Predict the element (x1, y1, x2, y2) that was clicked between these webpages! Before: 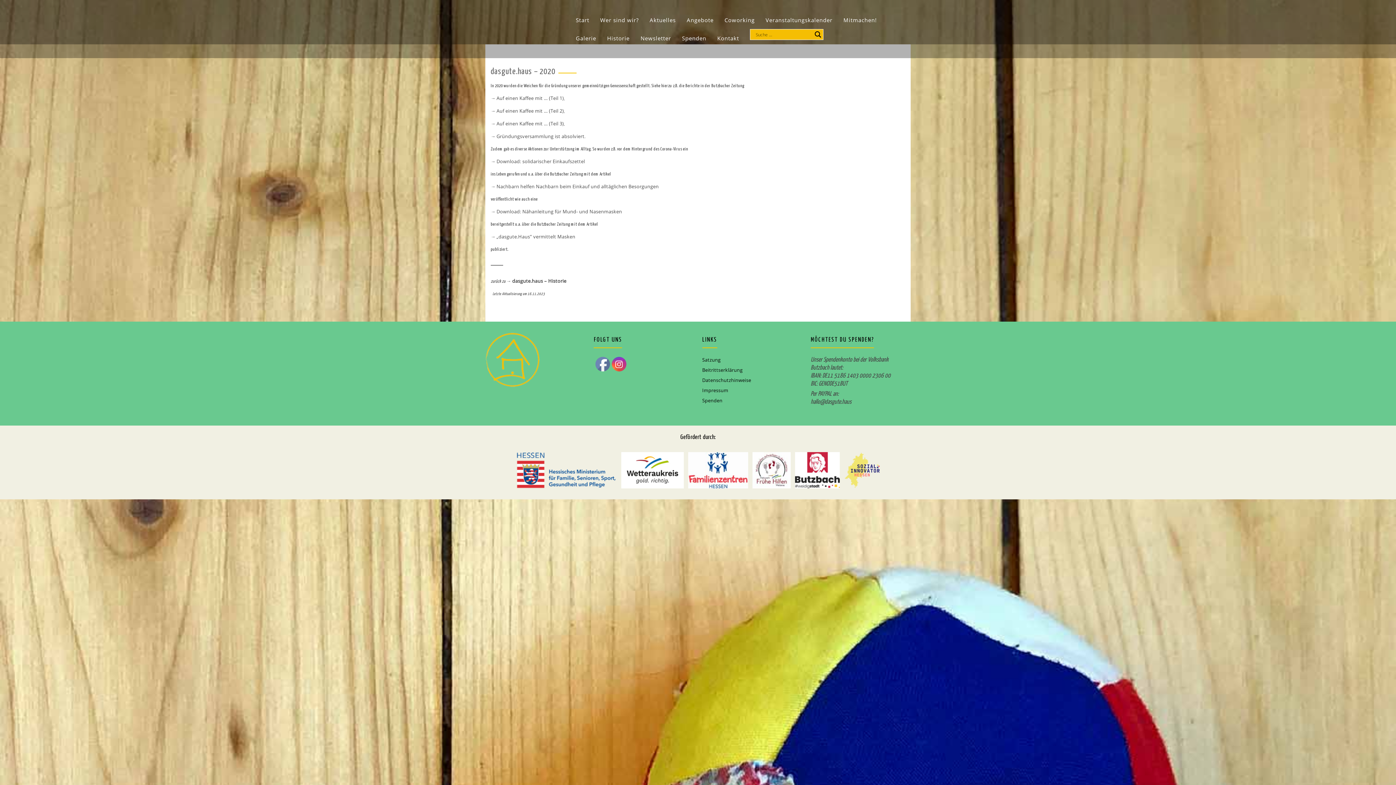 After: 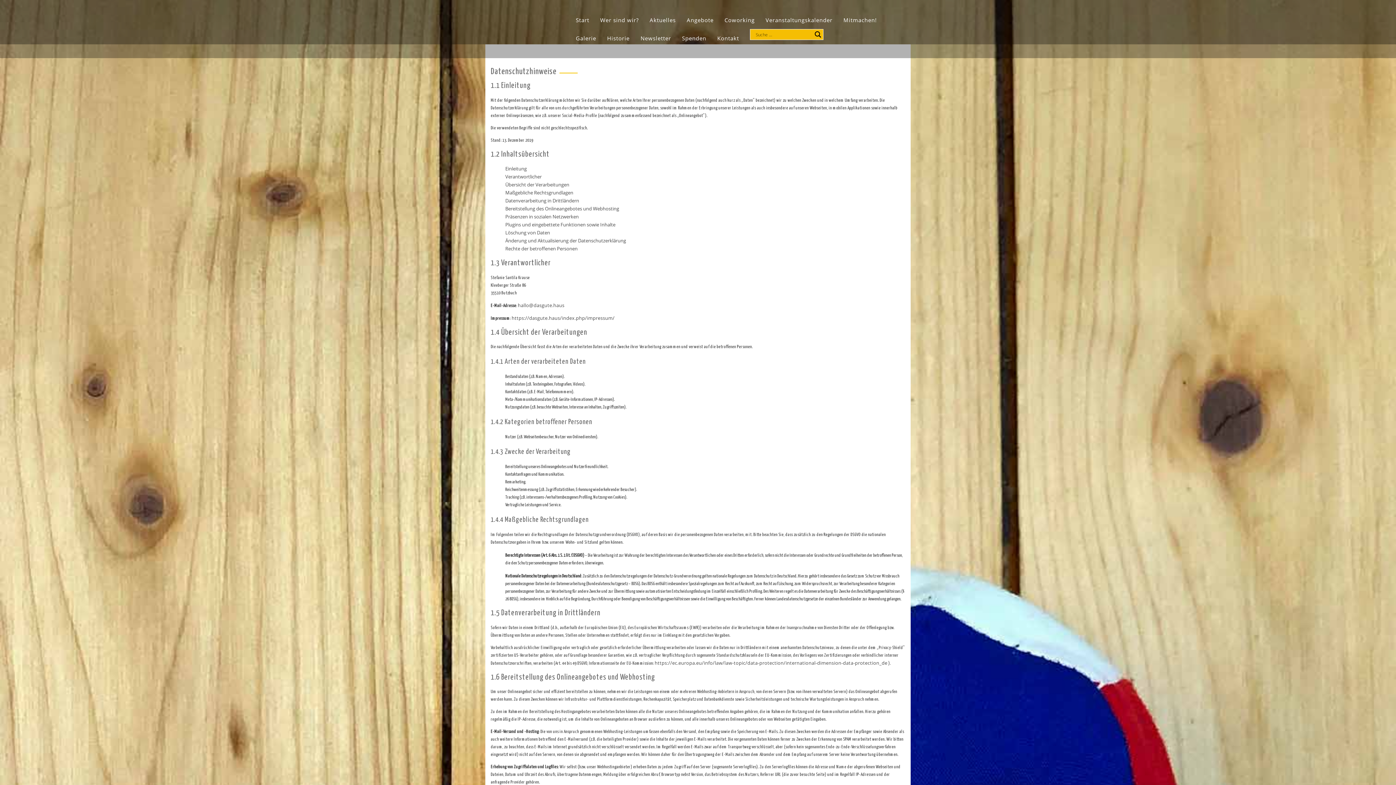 Action: bbox: (702, 377, 751, 383) label: Datenschutzhinweise